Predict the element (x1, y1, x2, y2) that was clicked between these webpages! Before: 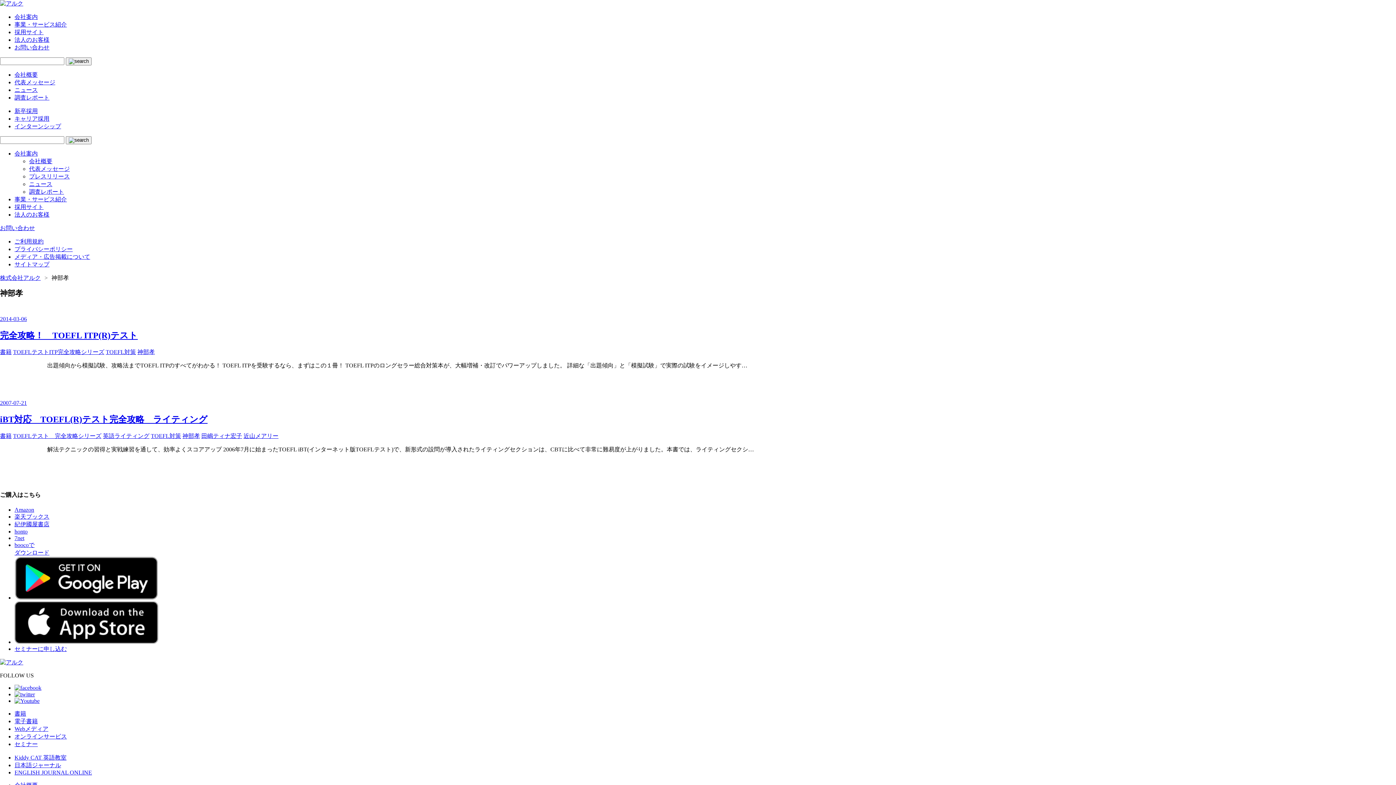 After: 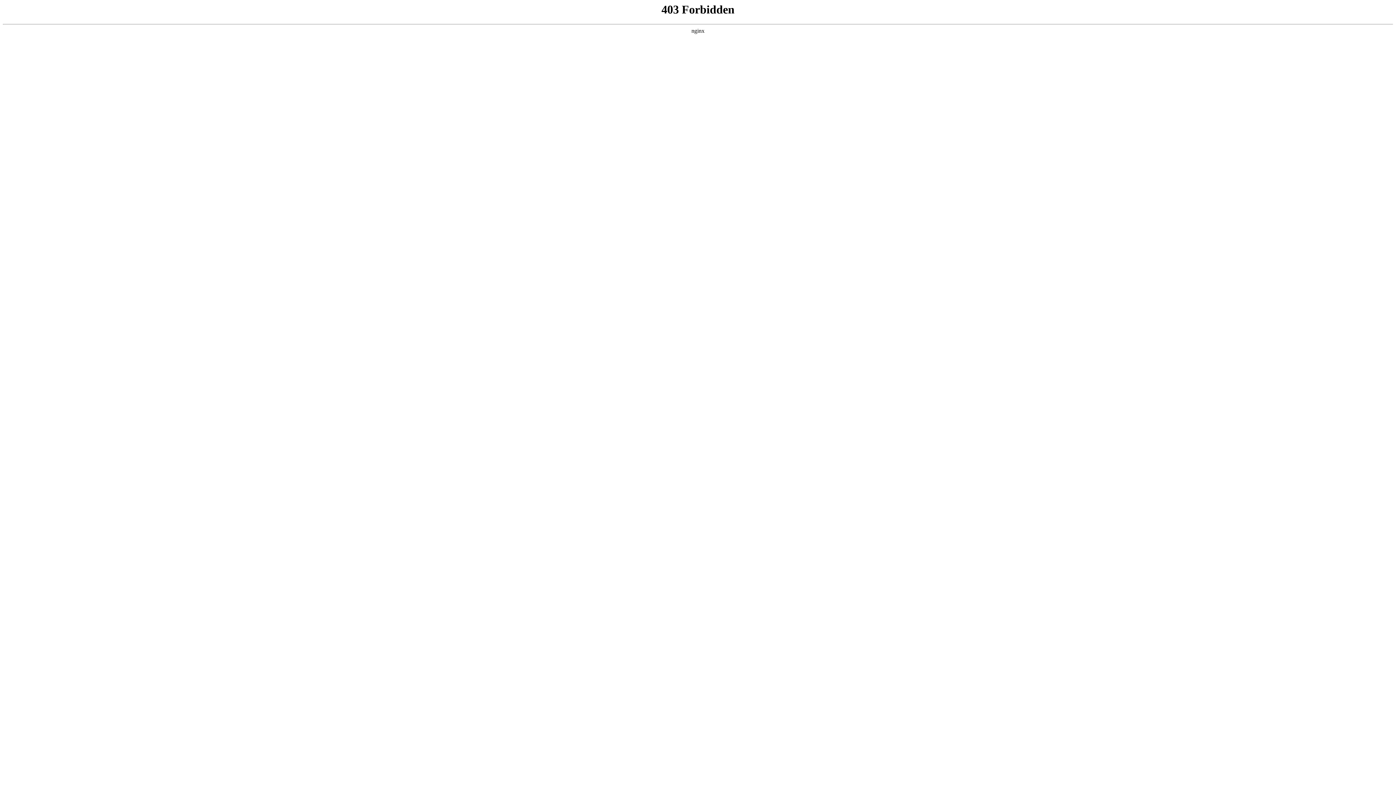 Action: bbox: (105, 349, 136, 355) label: TOEFL対策